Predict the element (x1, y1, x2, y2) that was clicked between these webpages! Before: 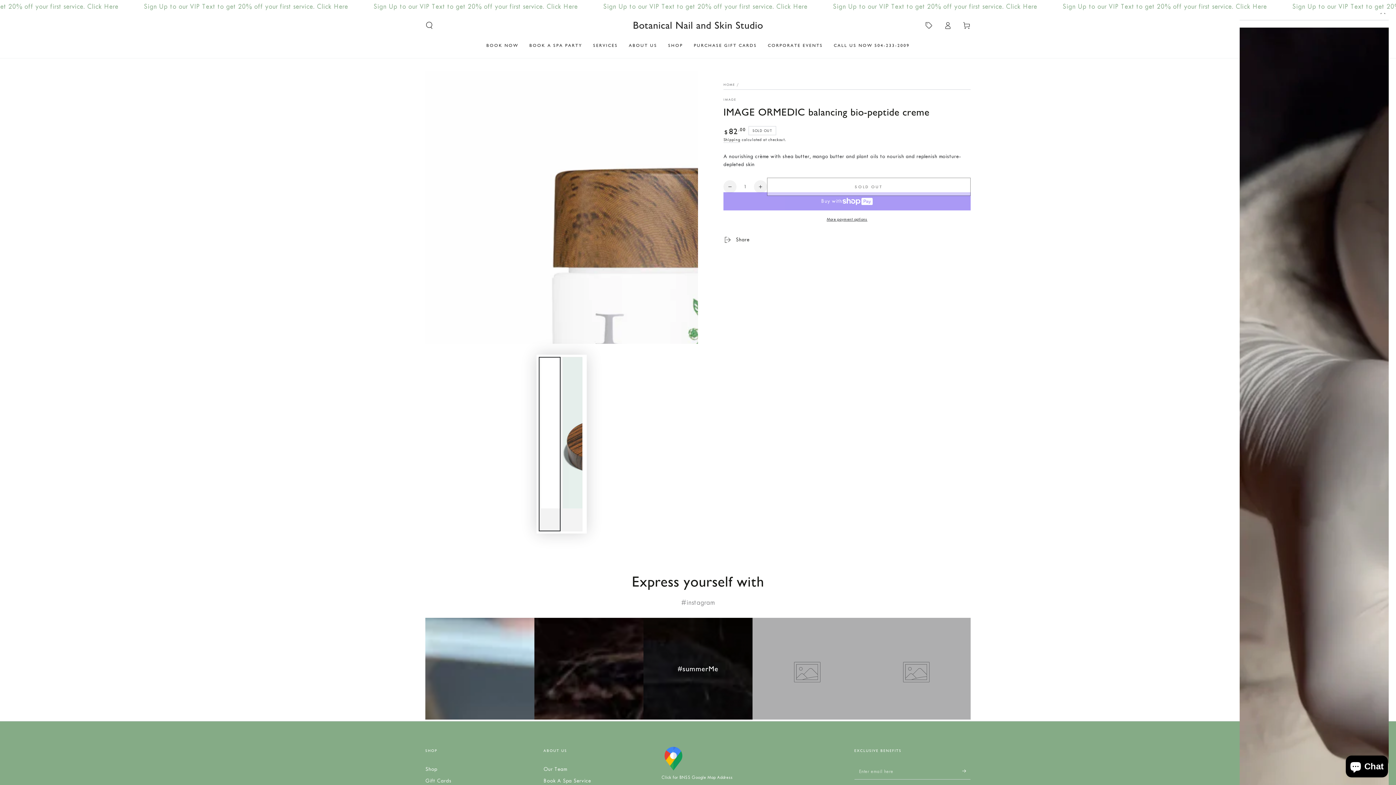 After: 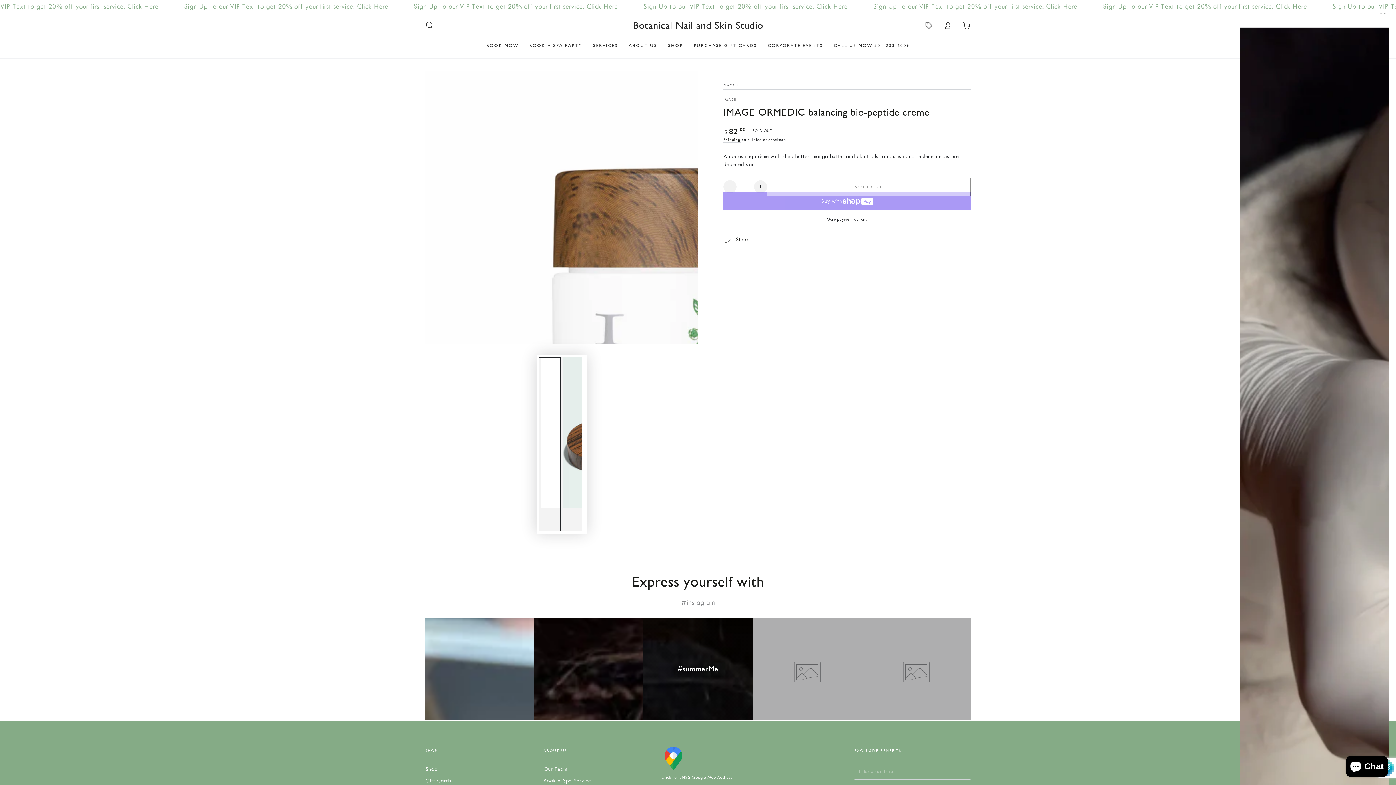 Action: label: Subscribe bbox: (962, 763, 970, 779)